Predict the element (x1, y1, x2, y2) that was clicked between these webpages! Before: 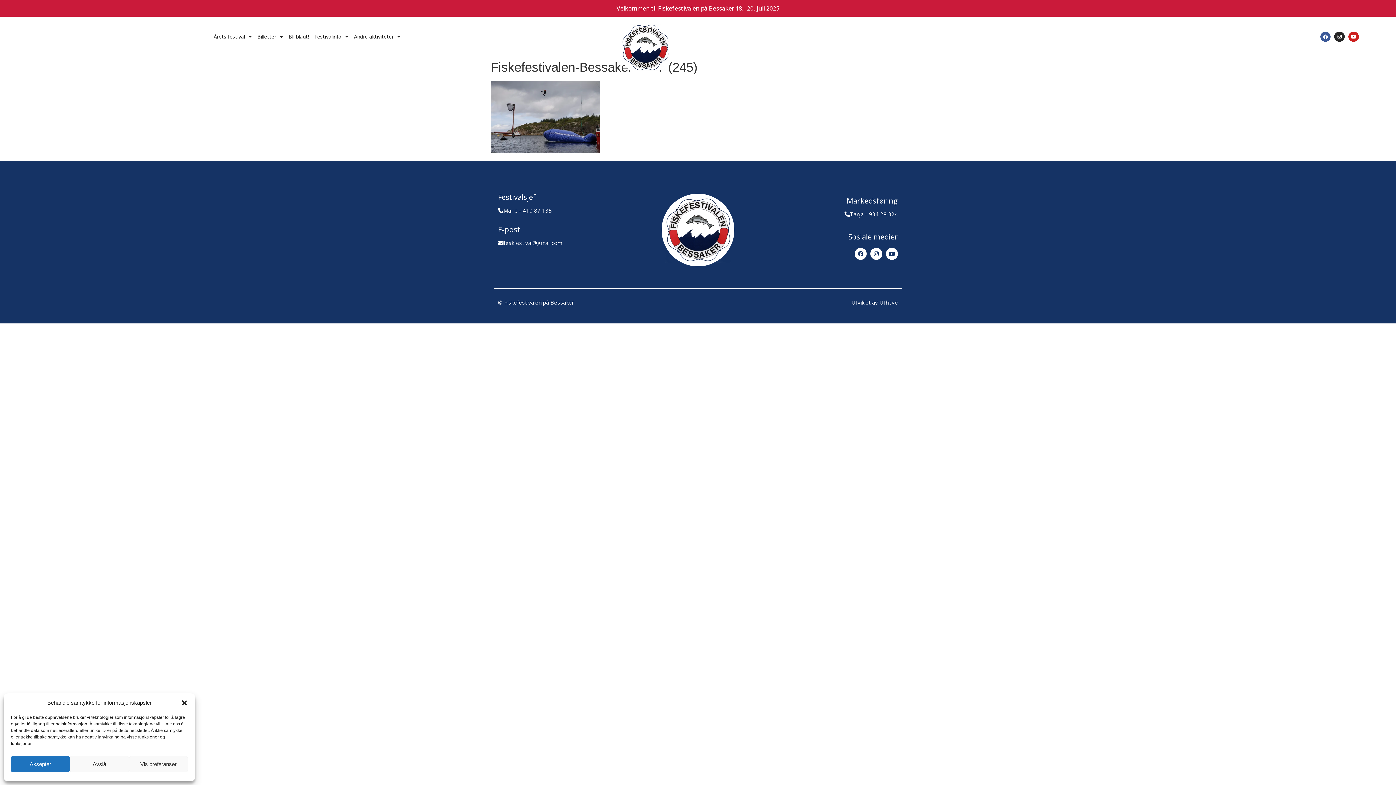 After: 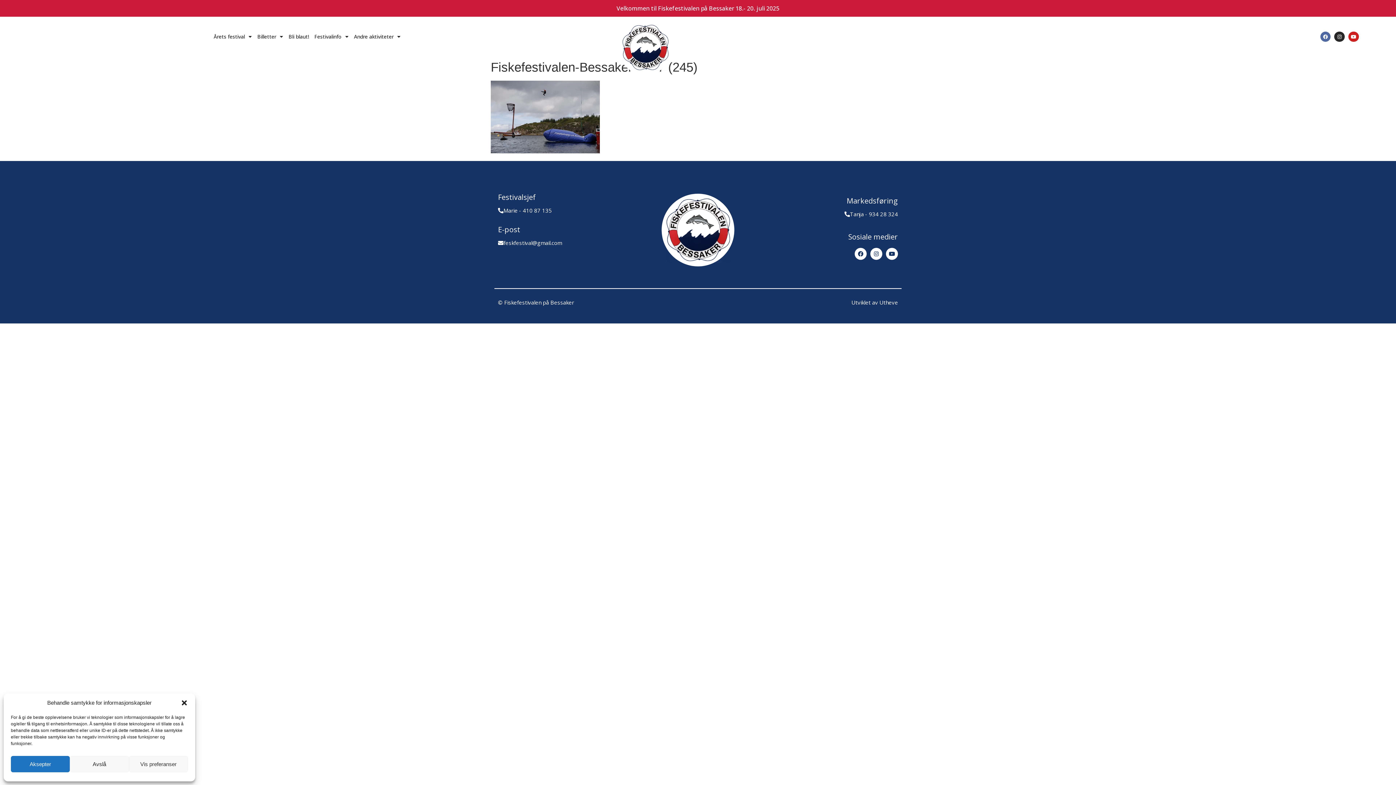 Action: bbox: (1320, 31, 1331, 41) label: Facebook